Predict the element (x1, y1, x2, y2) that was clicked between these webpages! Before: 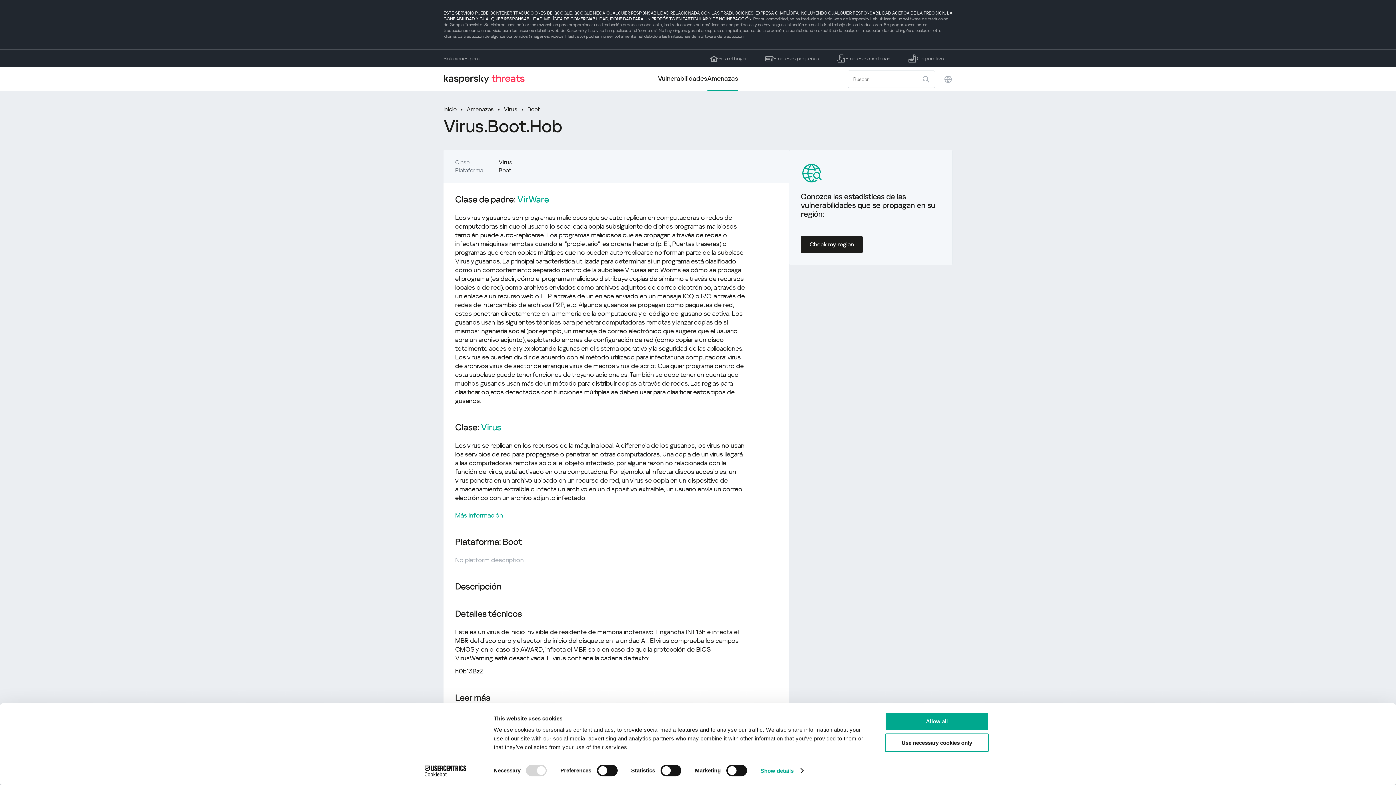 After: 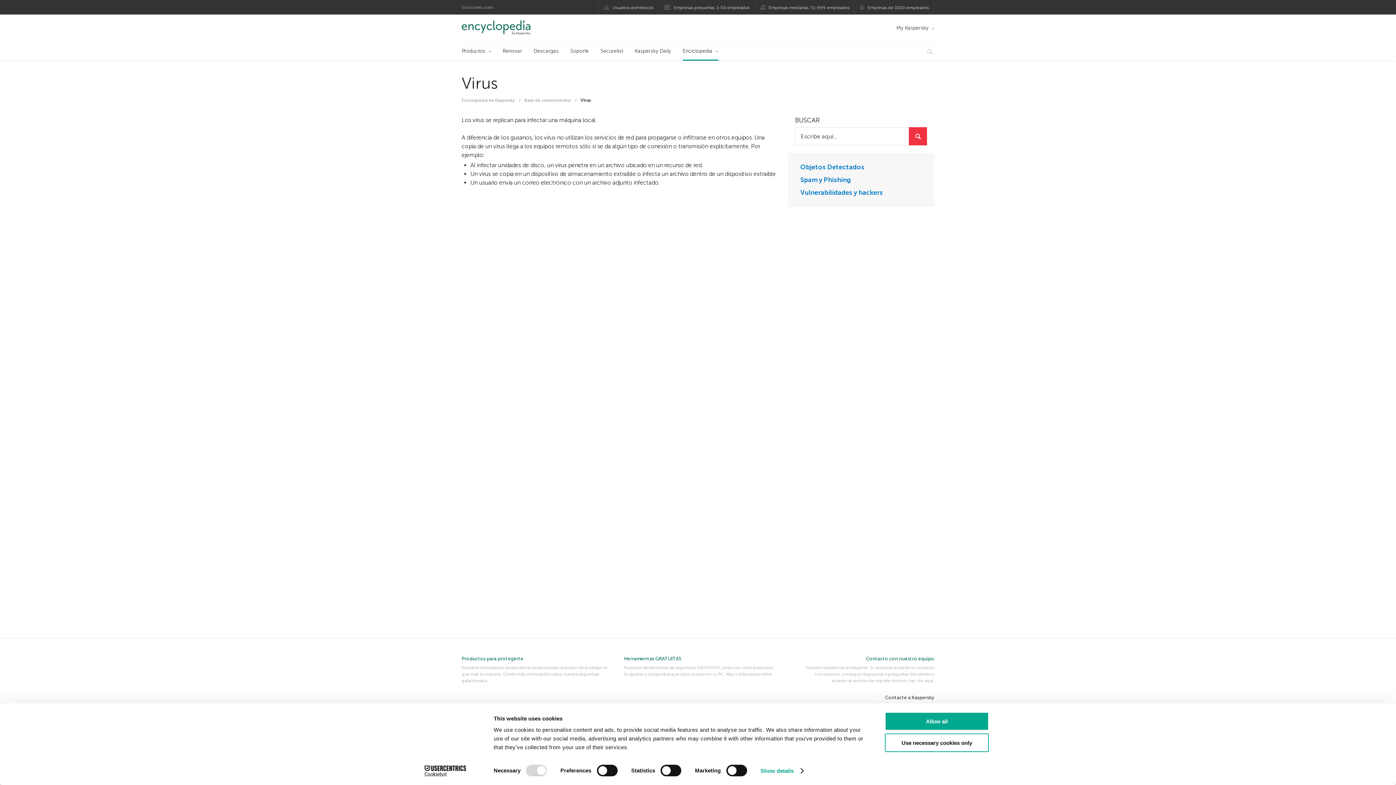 Action: label: Más información bbox: (455, 511, 503, 520)